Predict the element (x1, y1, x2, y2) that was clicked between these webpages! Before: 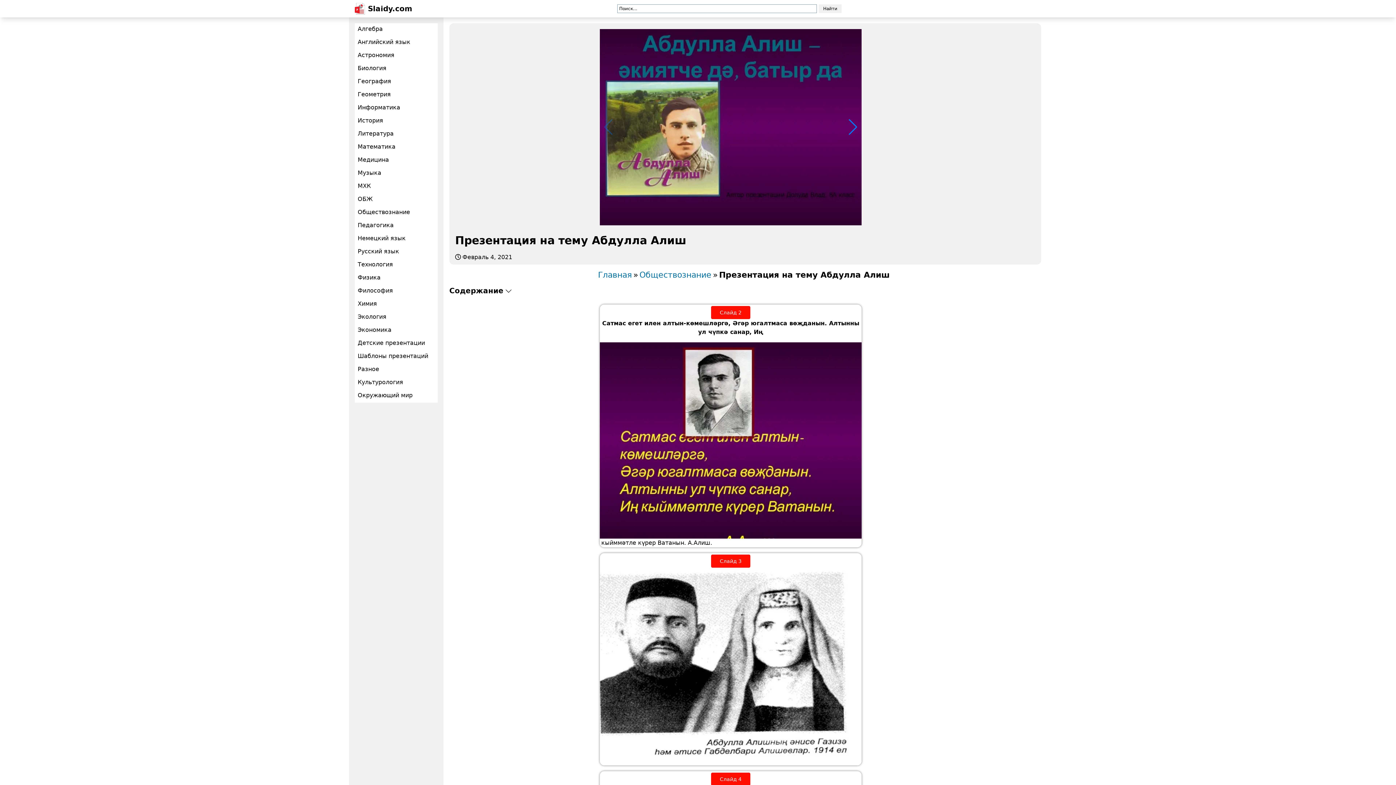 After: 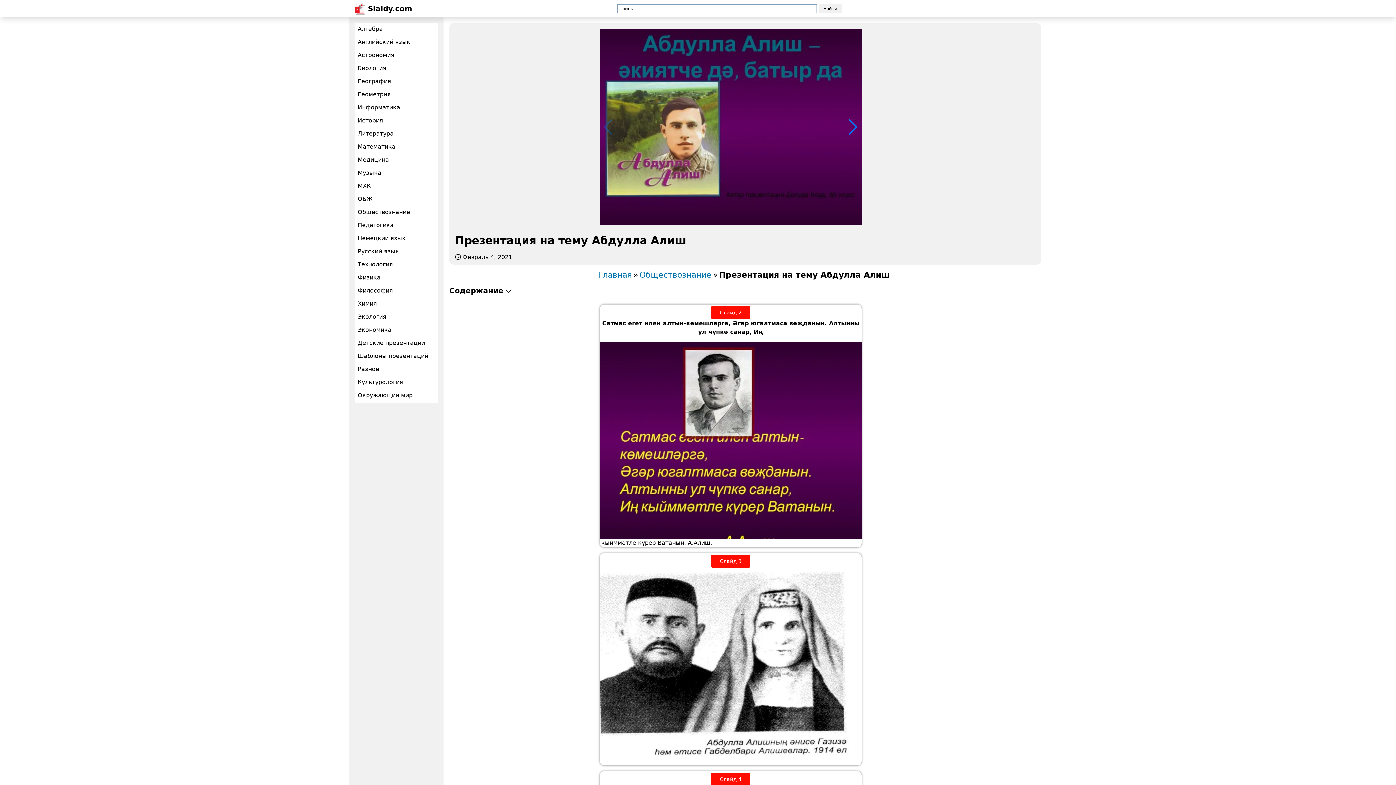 Action: bbox: (449, 253, 518, 261) label: Февраль 4, 2021